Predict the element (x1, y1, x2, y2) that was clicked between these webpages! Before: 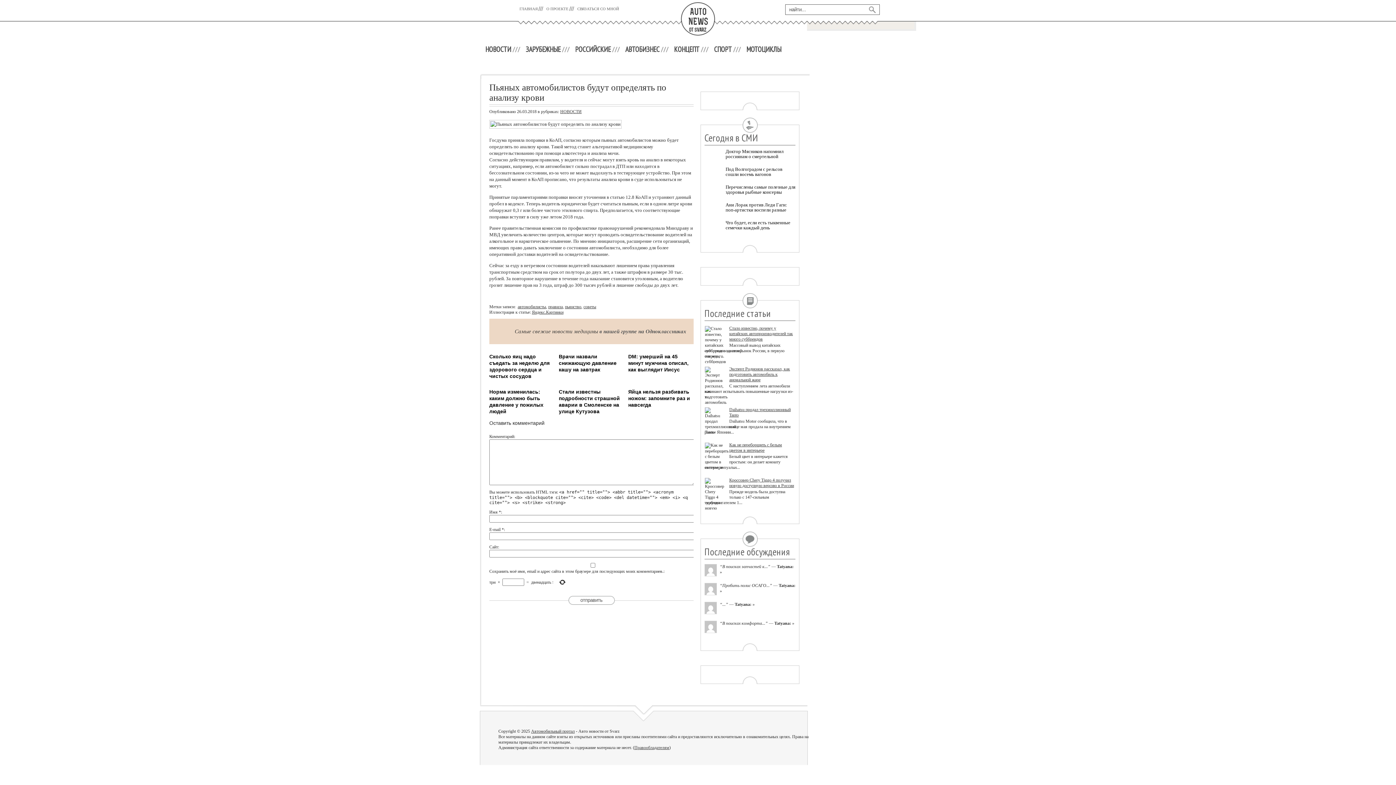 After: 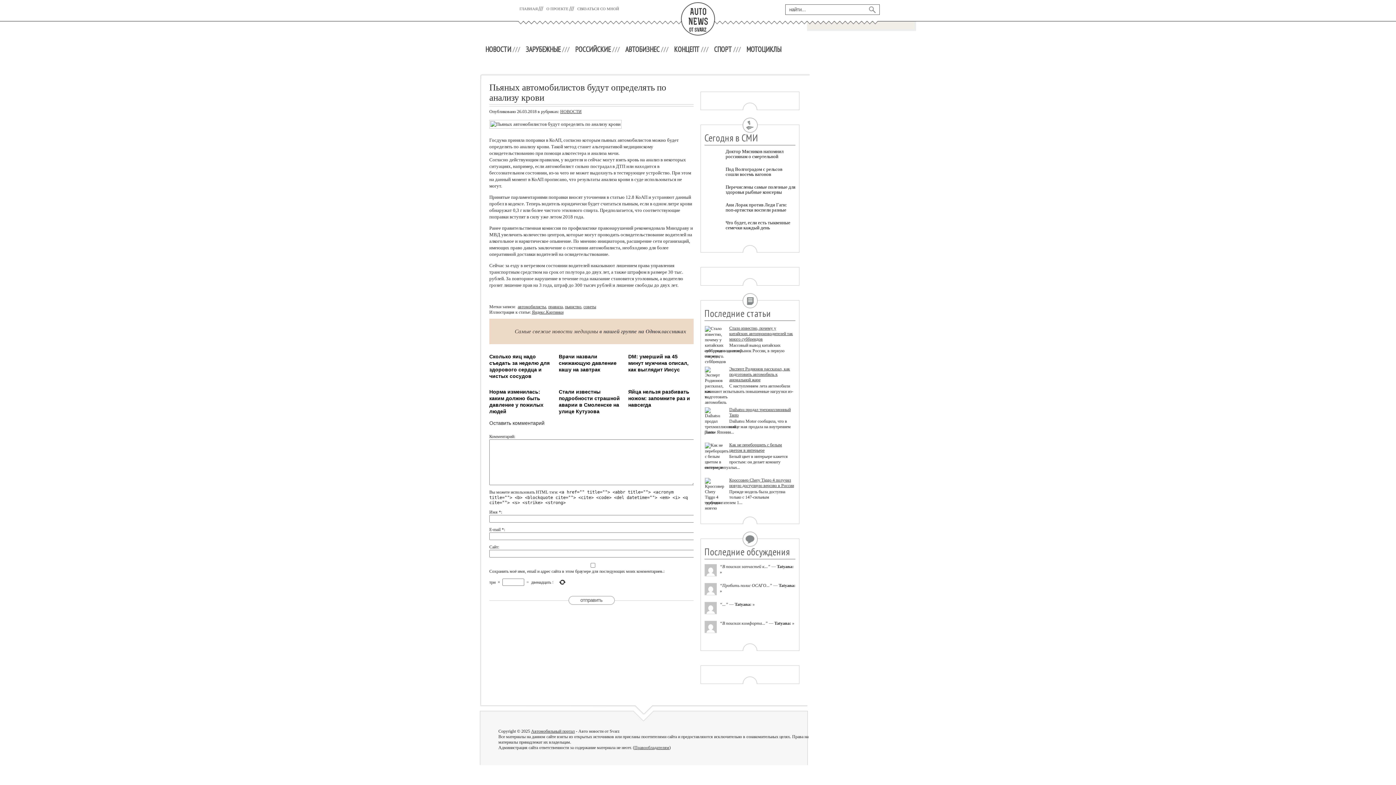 Action: bbox: (489, 351, 554, 379) label: Сколько яиц надо съедать за неделю для здорового сердца и чистых сосудов